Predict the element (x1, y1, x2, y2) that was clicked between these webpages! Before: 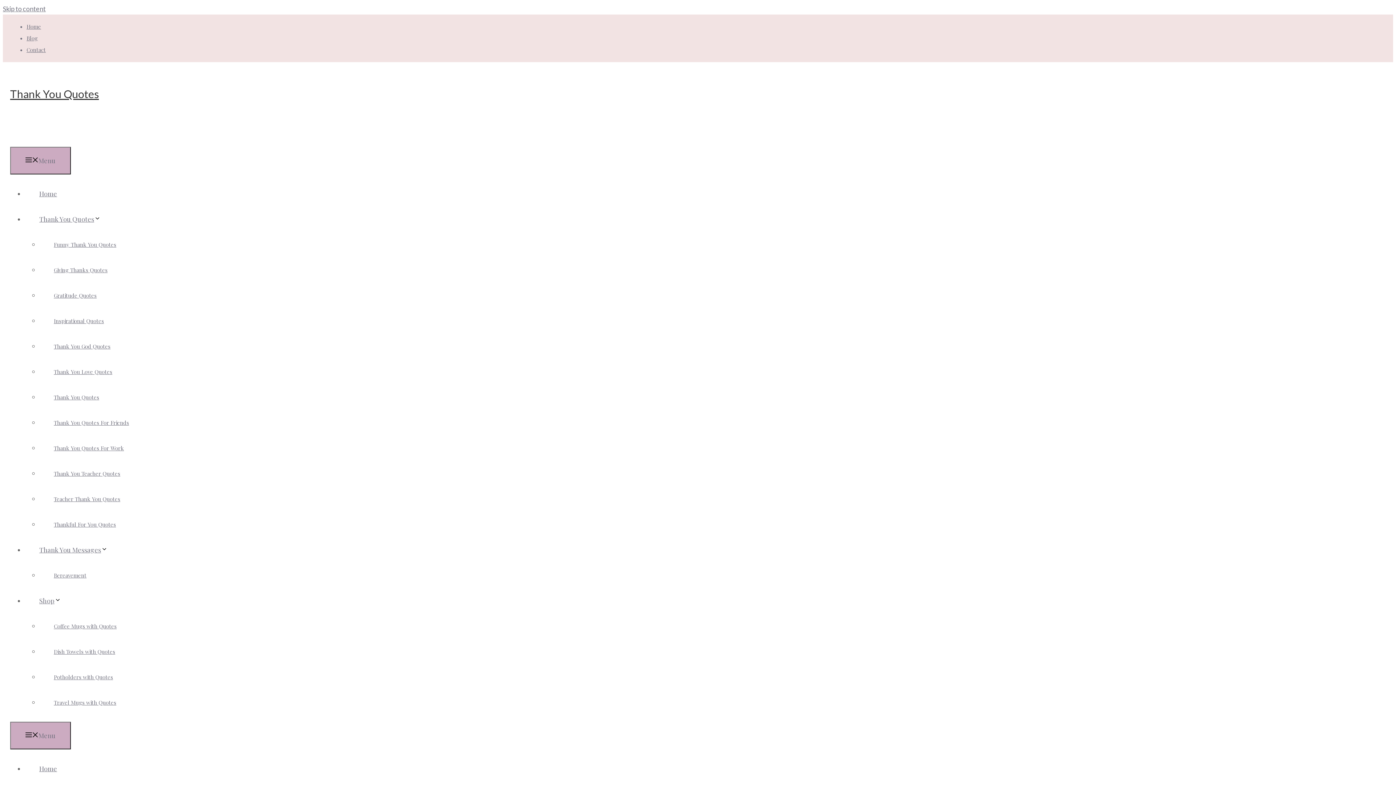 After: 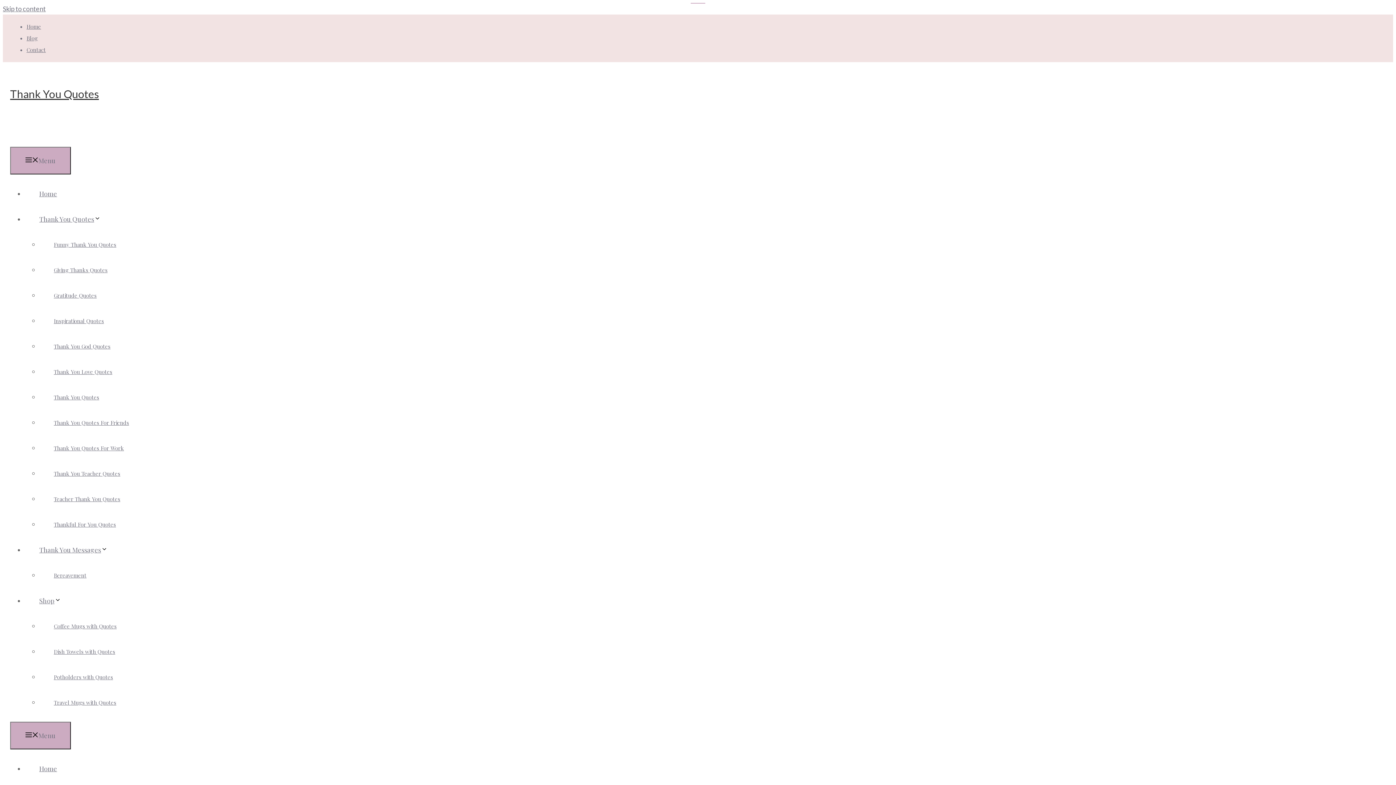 Action: bbox: (24, 545, 136, 554) label: Thank You Messages